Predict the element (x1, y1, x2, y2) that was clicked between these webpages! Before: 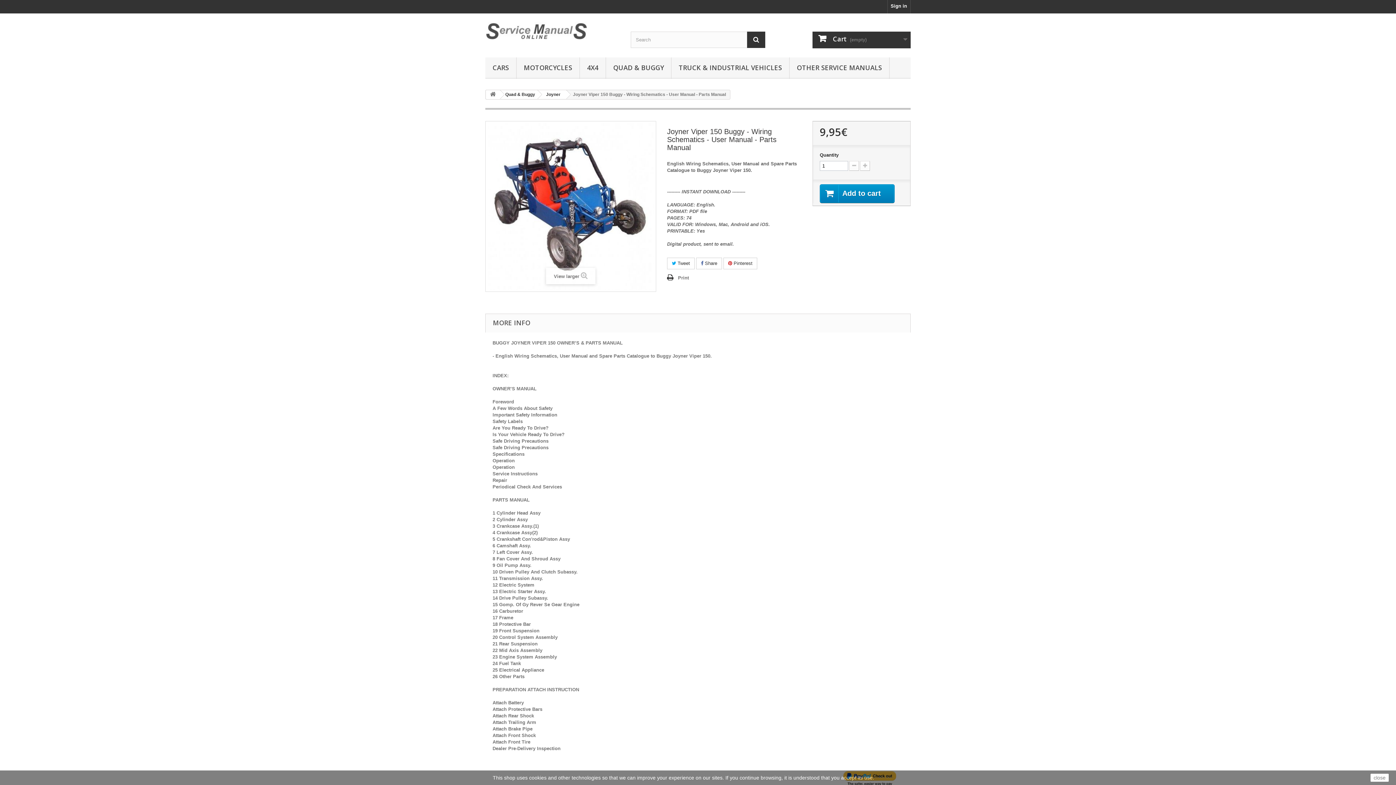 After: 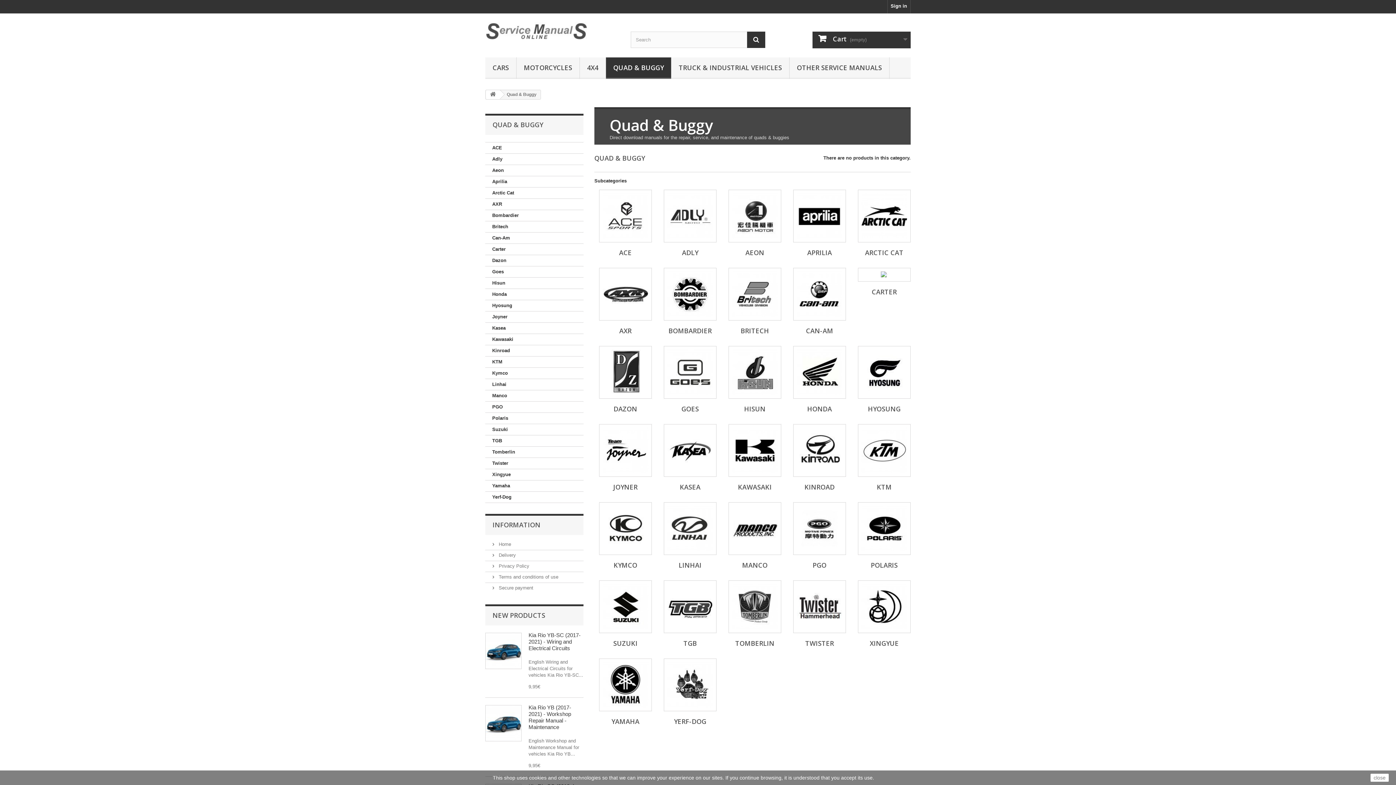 Action: bbox: (606, 57, 671, 78) label: QUAD & BUGGY